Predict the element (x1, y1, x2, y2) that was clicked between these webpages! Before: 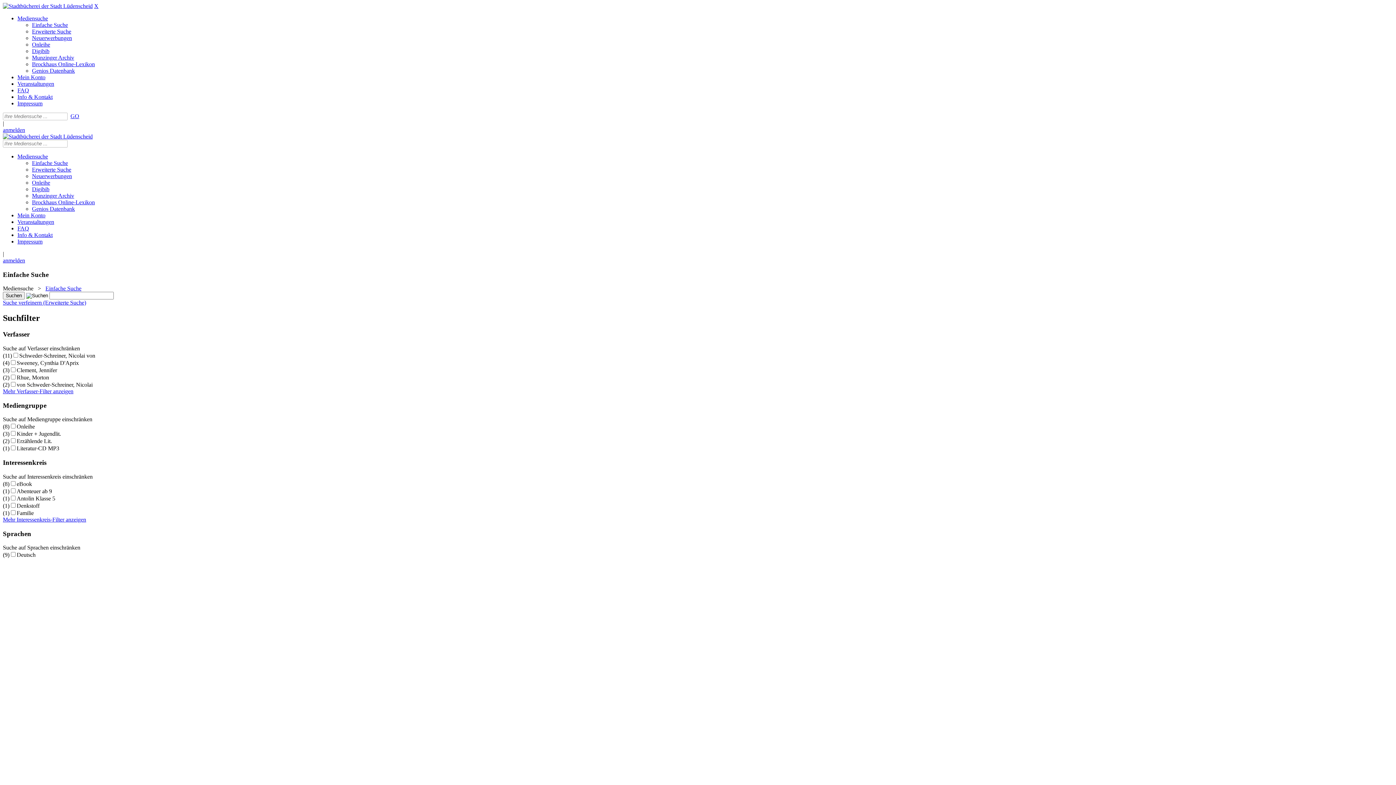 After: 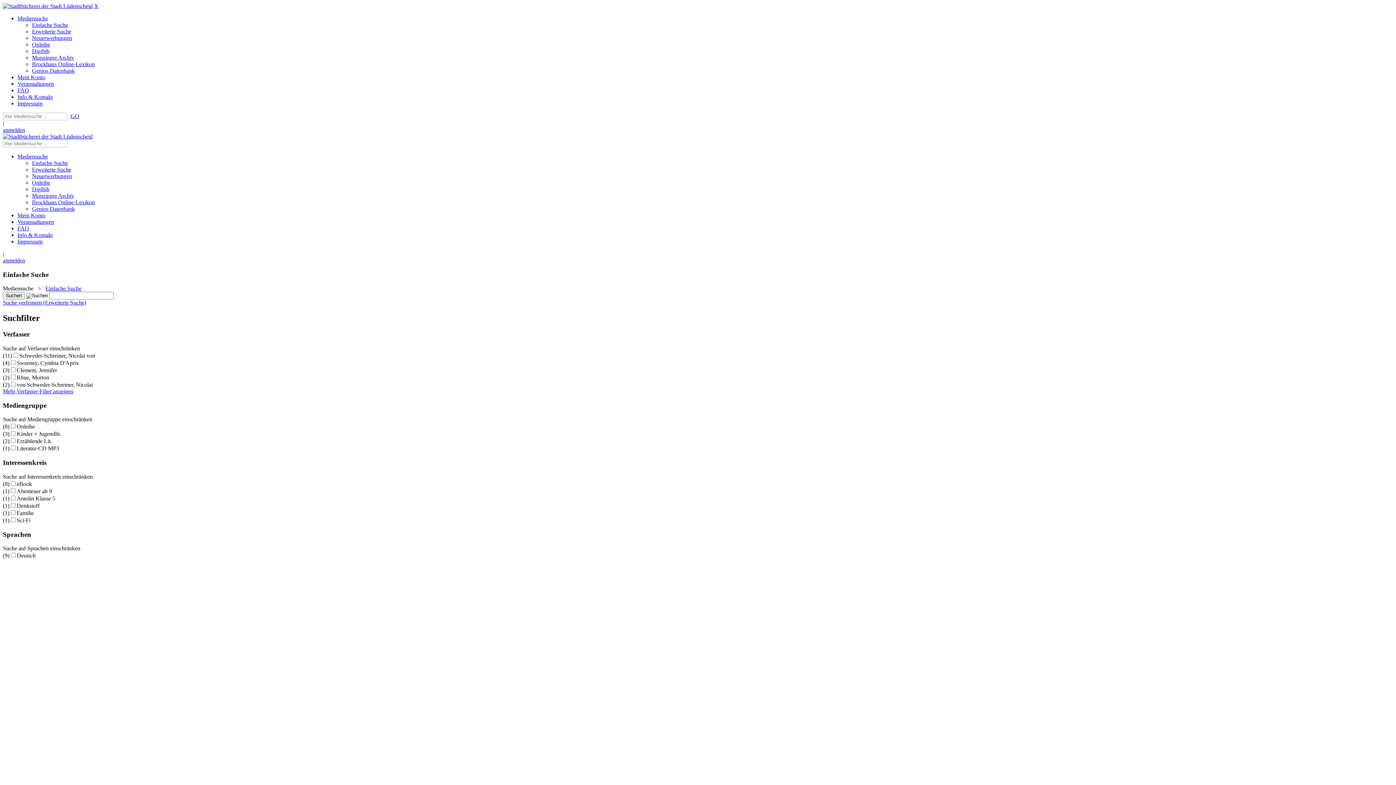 Action: label: Mehr Interessenkreis-Filter anzeigen bbox: (2, 516, 86, 522)